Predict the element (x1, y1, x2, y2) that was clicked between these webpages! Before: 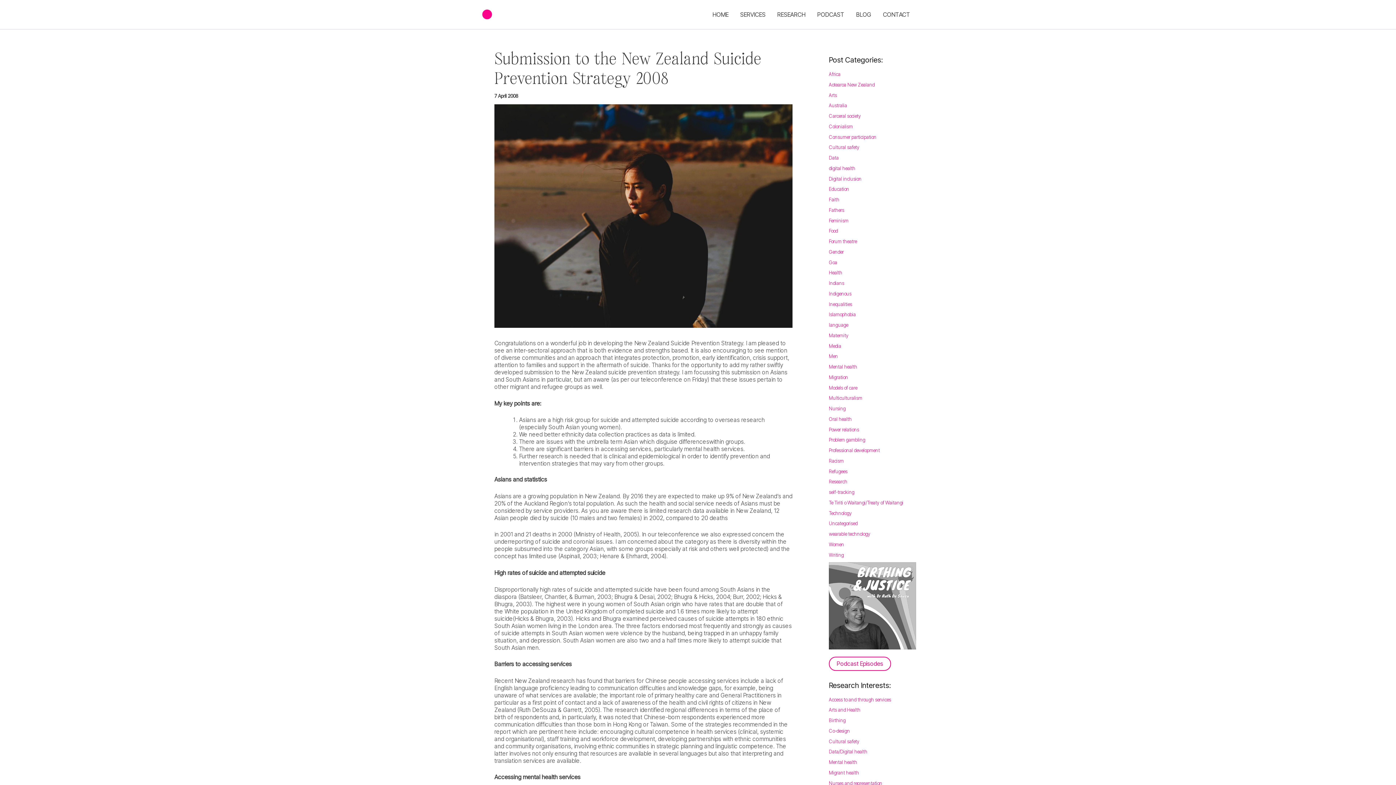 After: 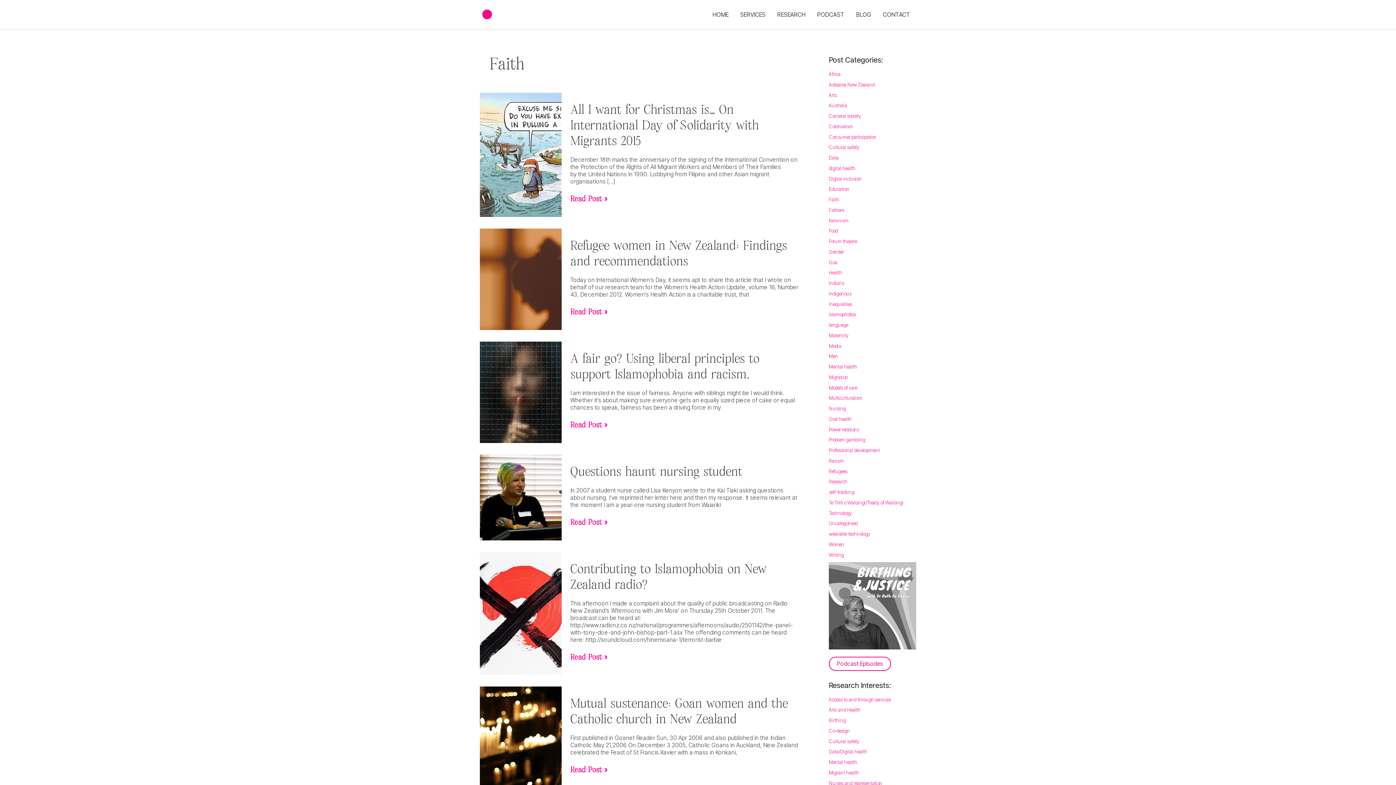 Action: label: Faith bbox: (829, 196, 839, 202)